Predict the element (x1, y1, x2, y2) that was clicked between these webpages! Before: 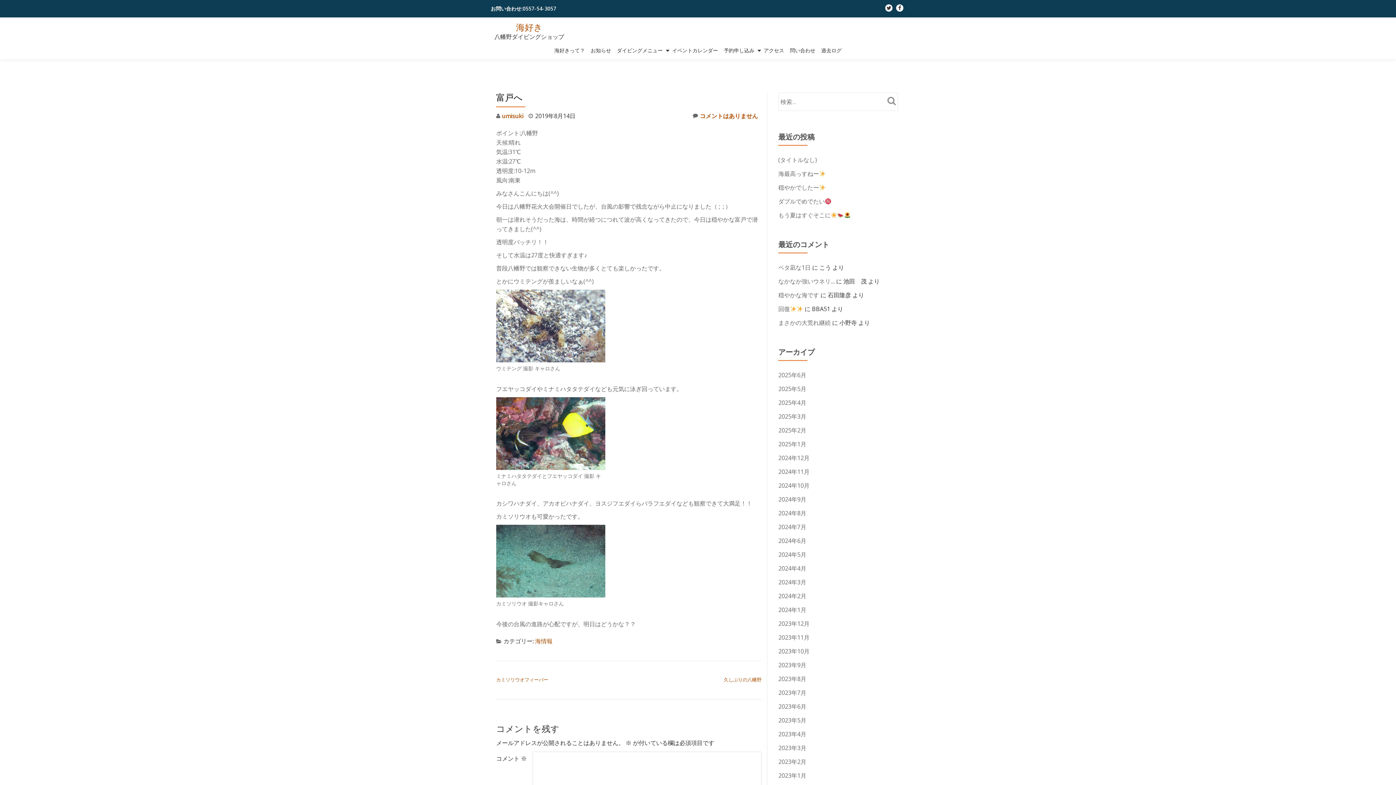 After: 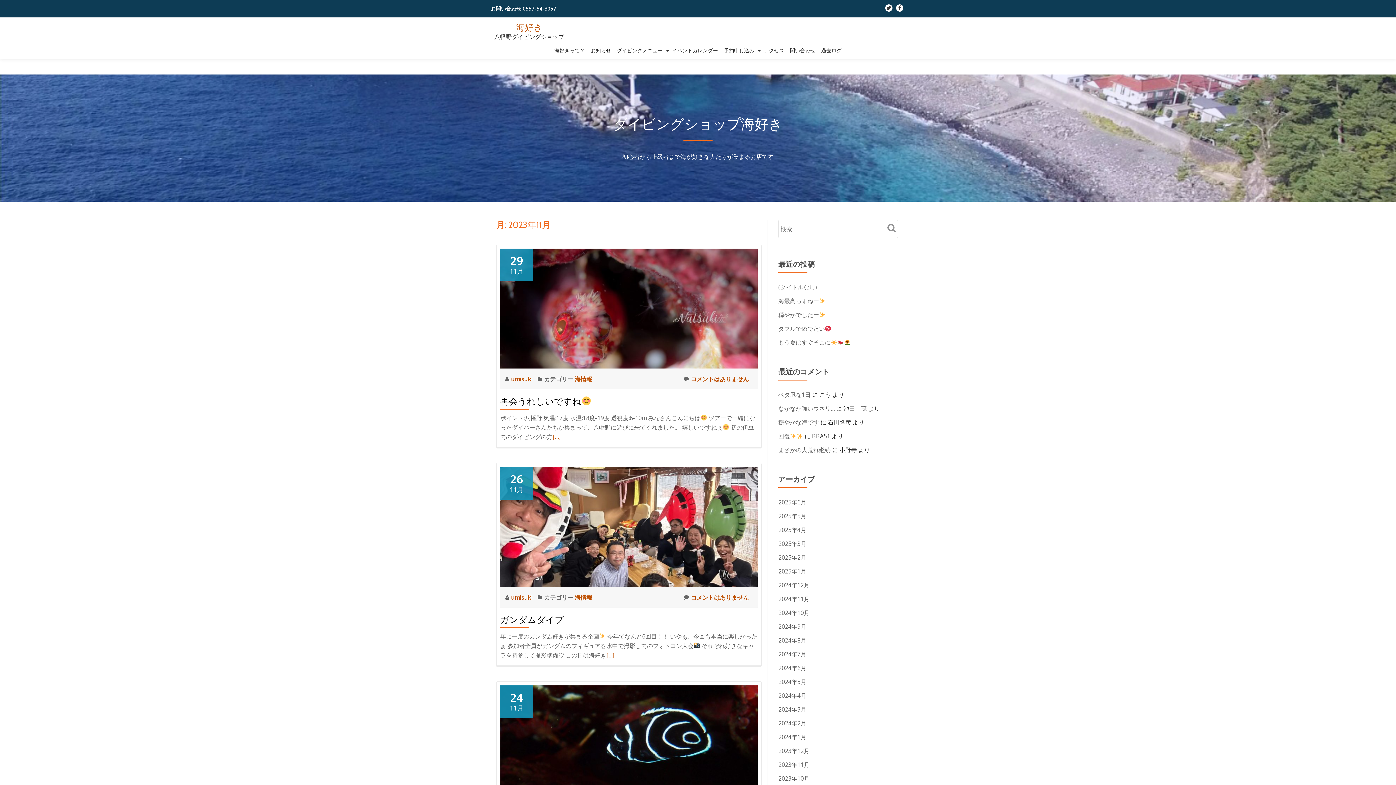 Action: bbox: (778, 633, 809, 641) label: 2023年11月